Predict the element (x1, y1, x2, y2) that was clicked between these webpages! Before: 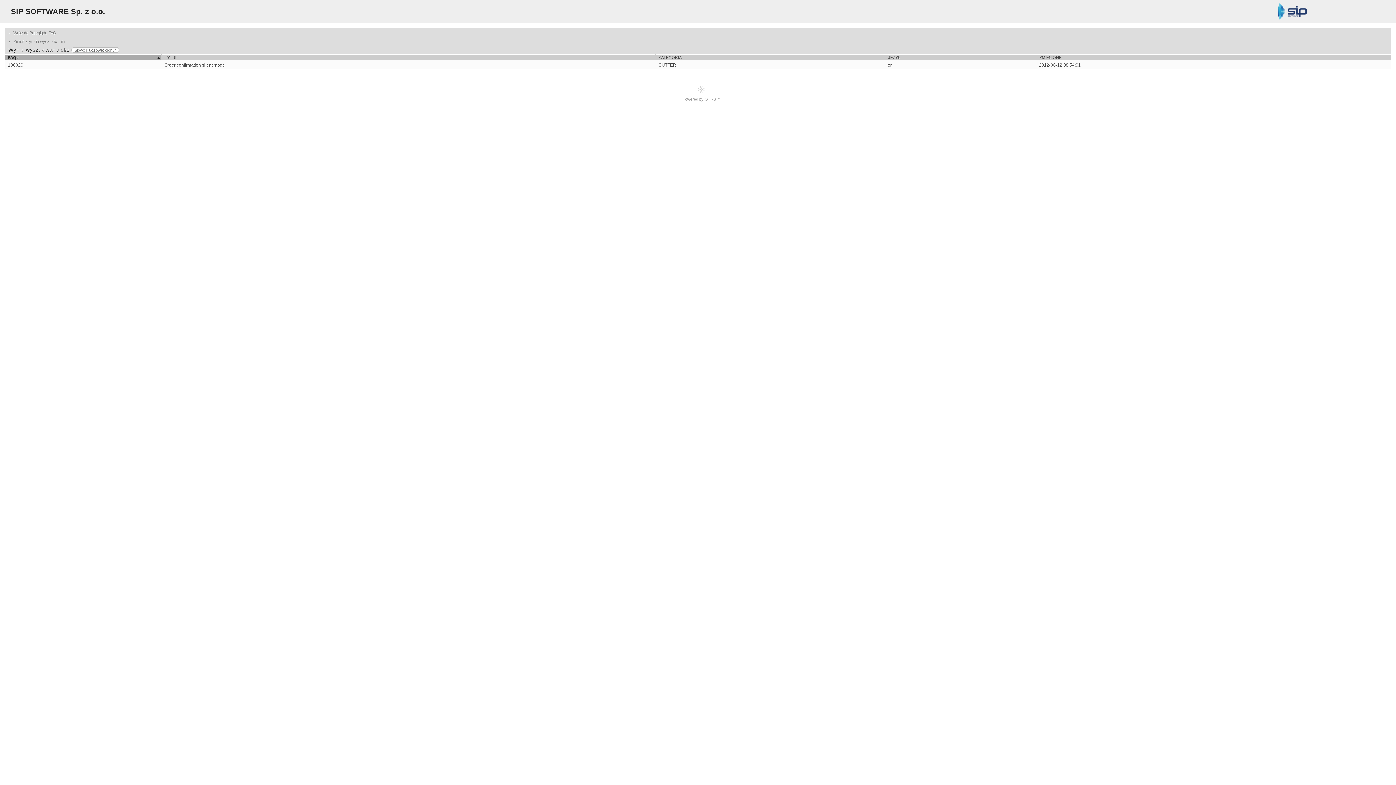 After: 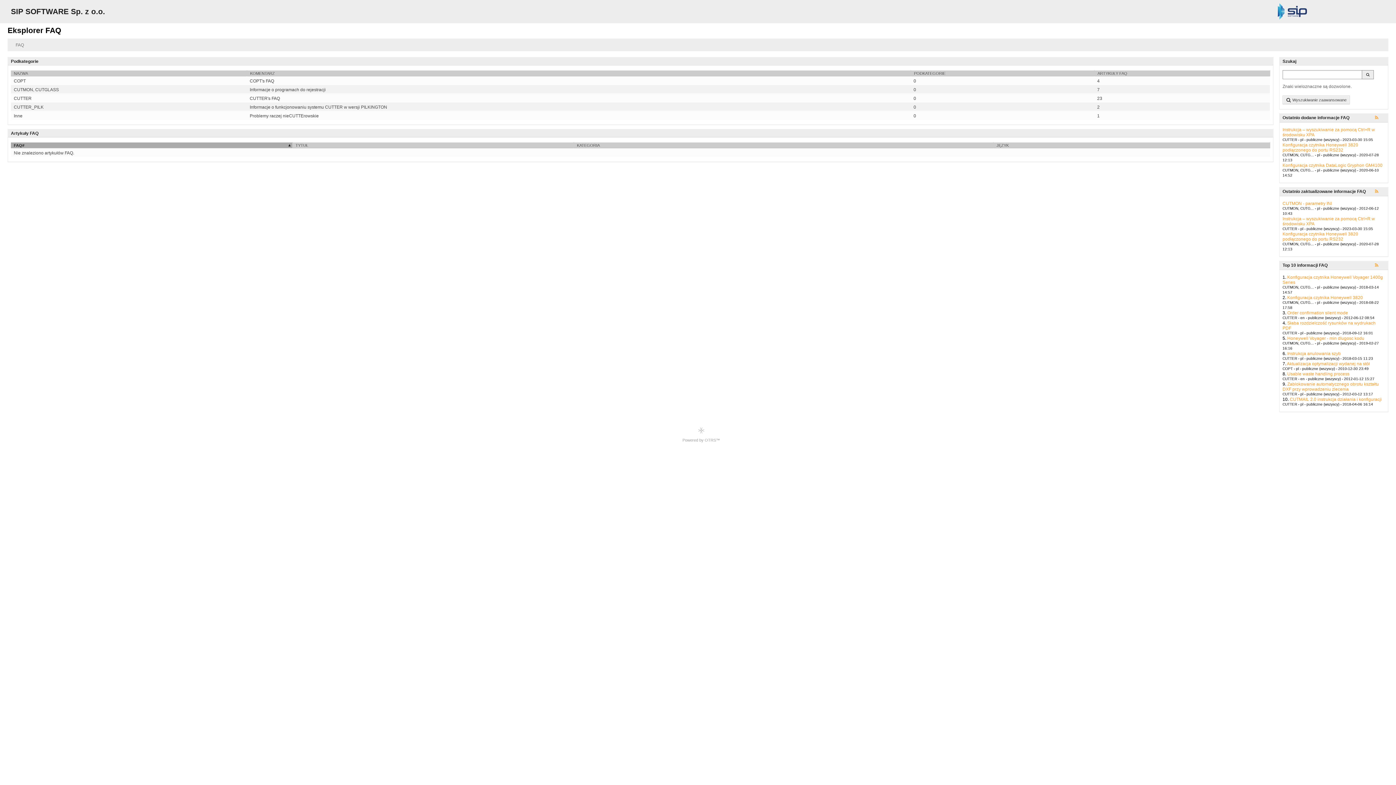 Action: label: ← Wróć do Przeglądu FAQ bbox: (8, 30, 56, 34)